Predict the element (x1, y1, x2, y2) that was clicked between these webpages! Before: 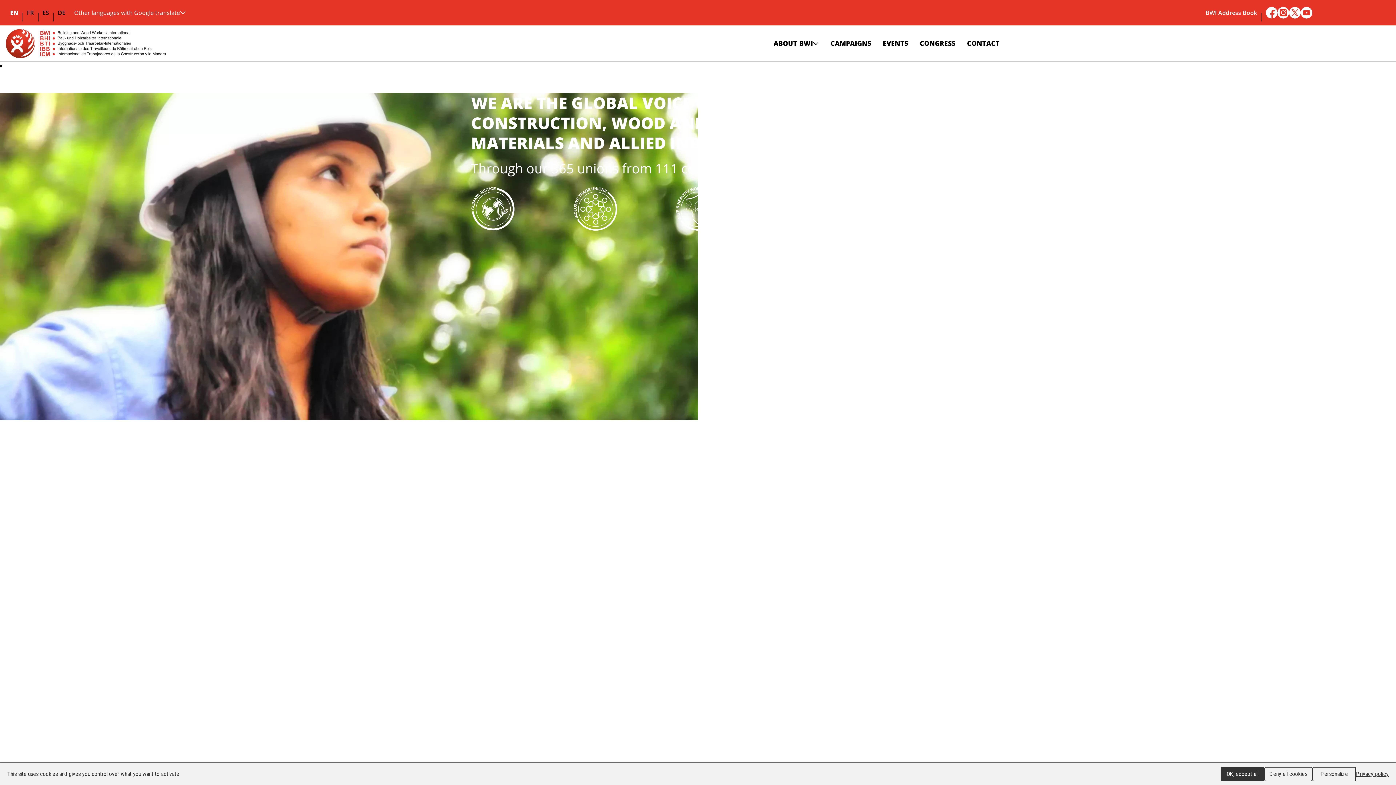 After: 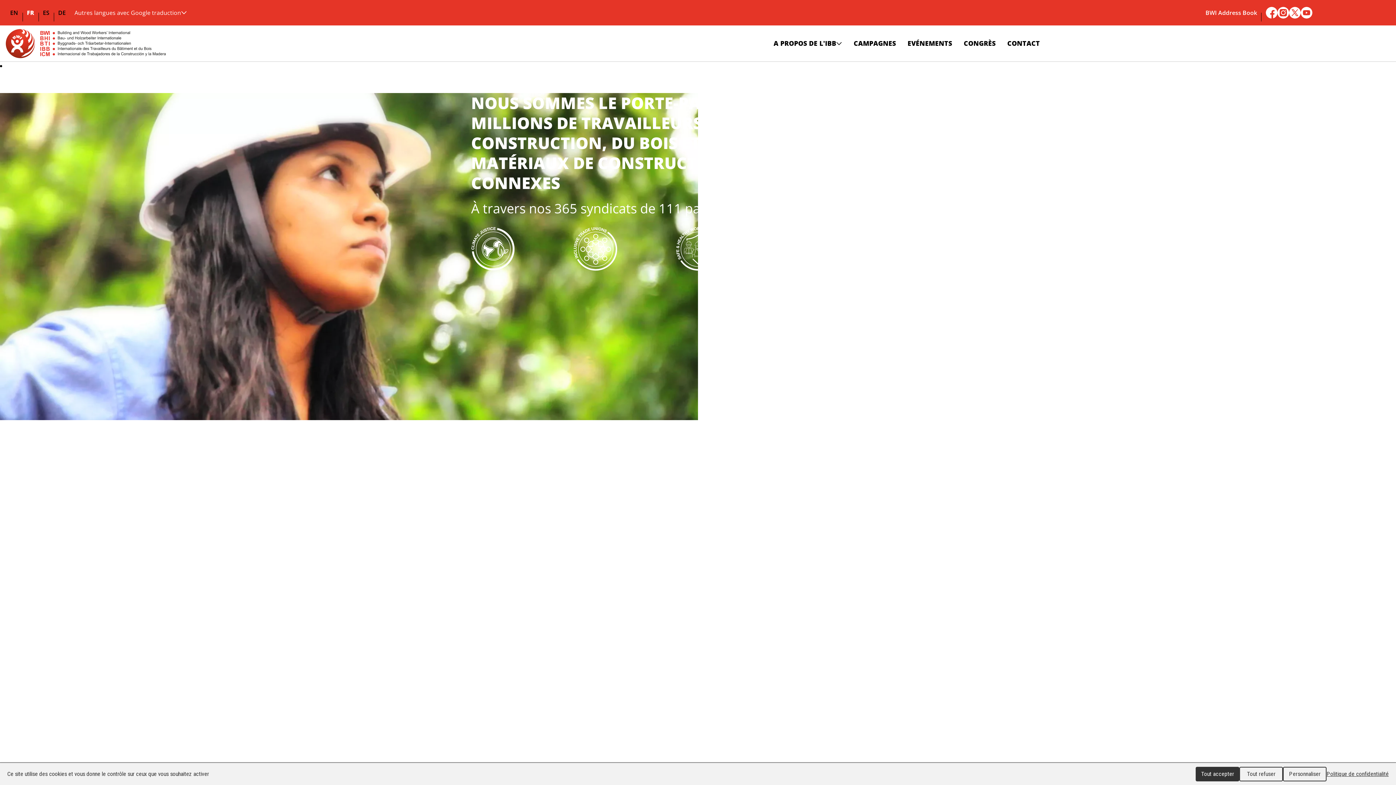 Action: bbox: (22, 0, 38, 25) label: French